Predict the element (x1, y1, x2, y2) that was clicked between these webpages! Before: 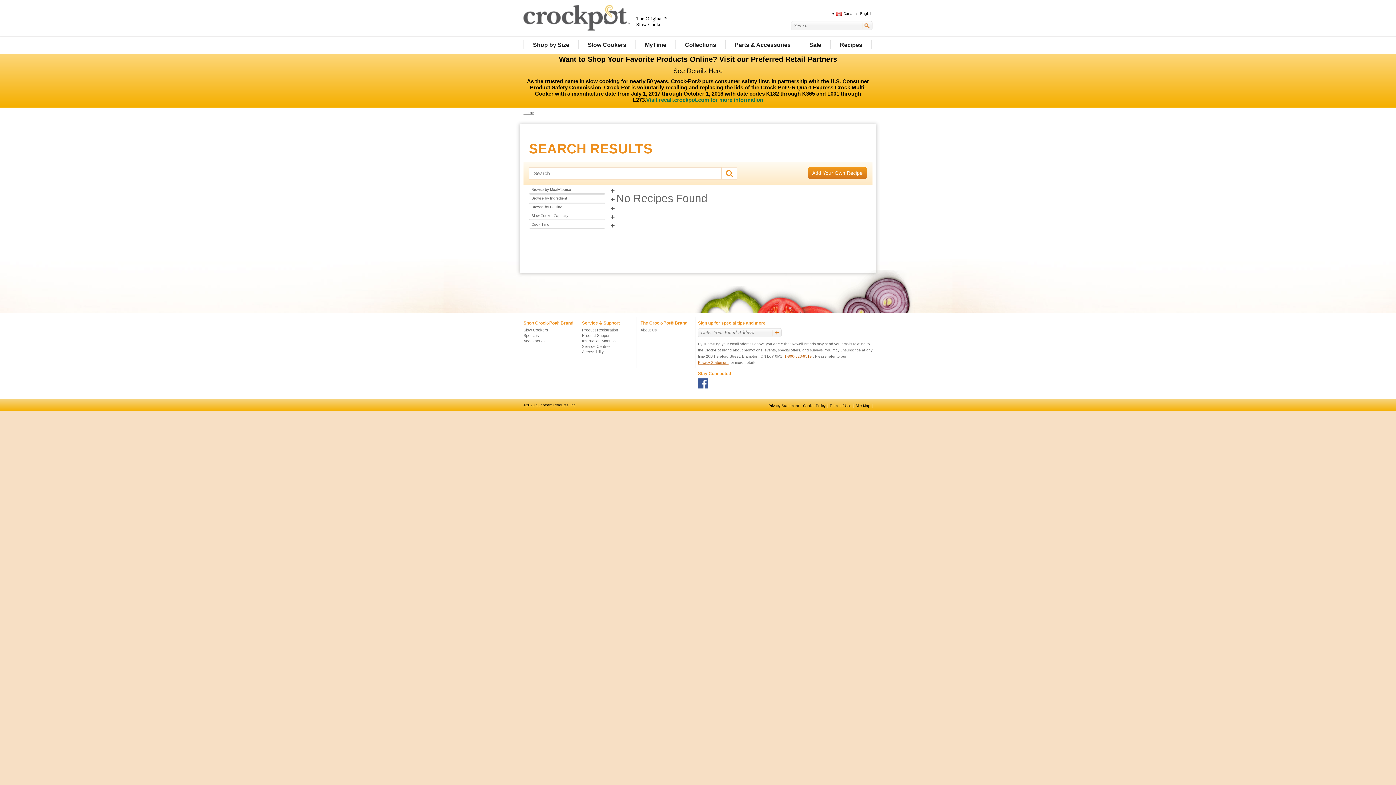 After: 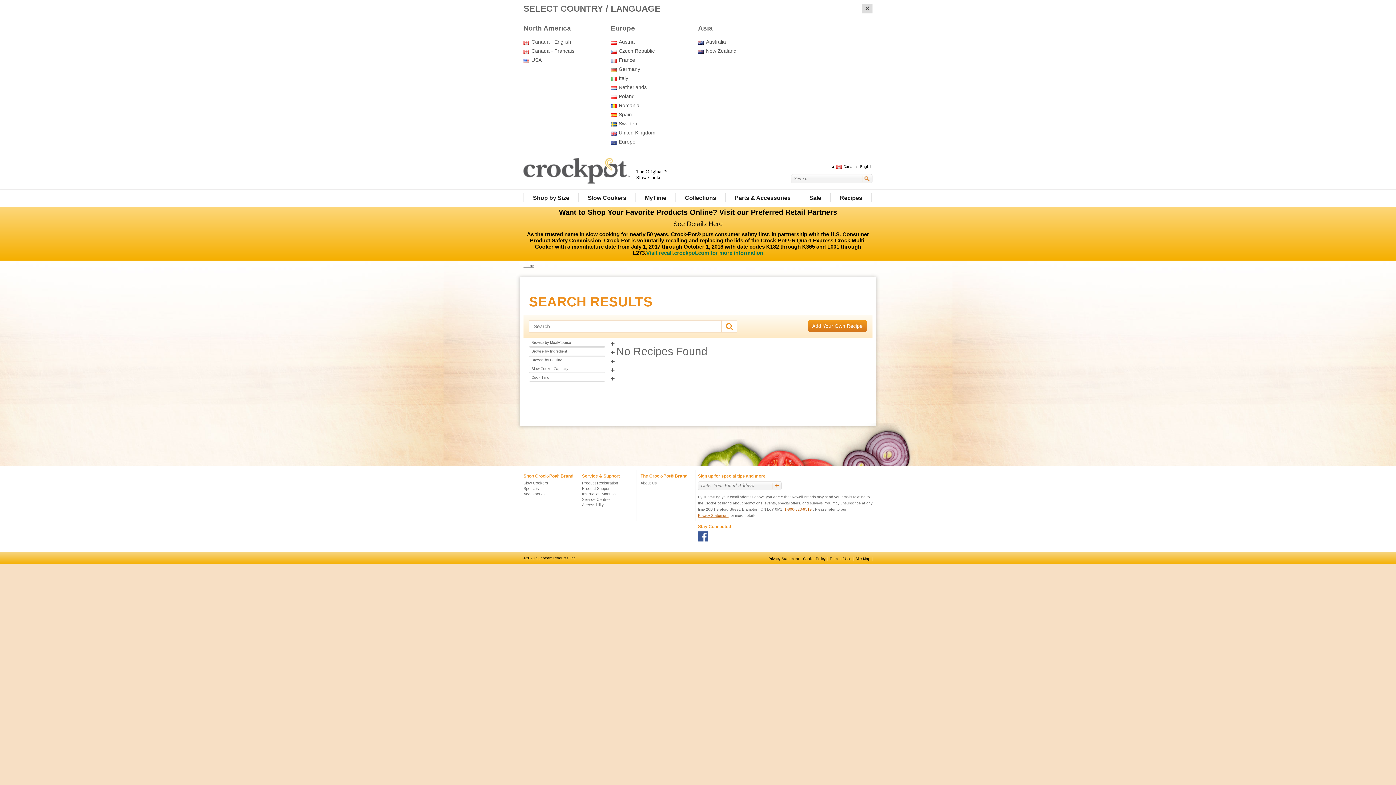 Action: bbox: (826, 10, 872, 15) label:   Canada - English